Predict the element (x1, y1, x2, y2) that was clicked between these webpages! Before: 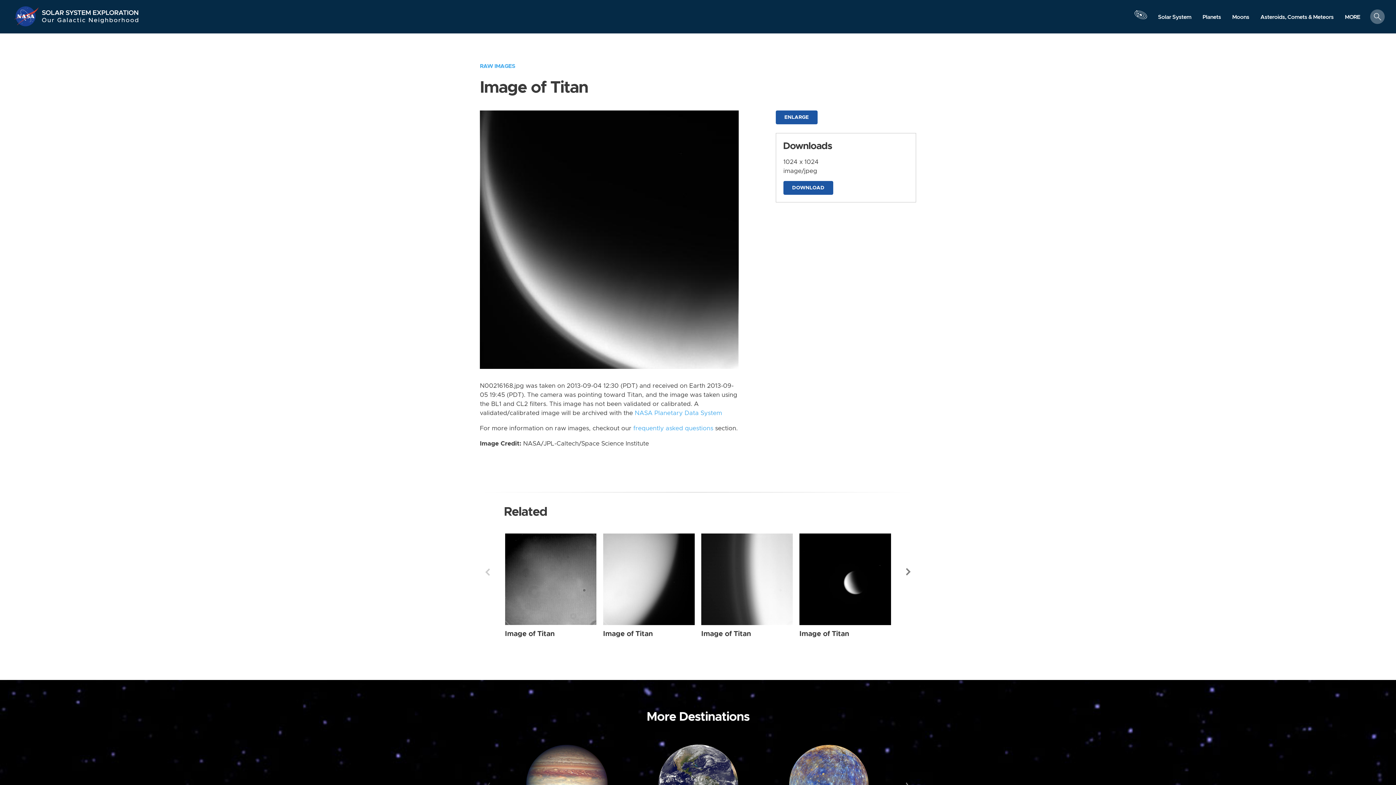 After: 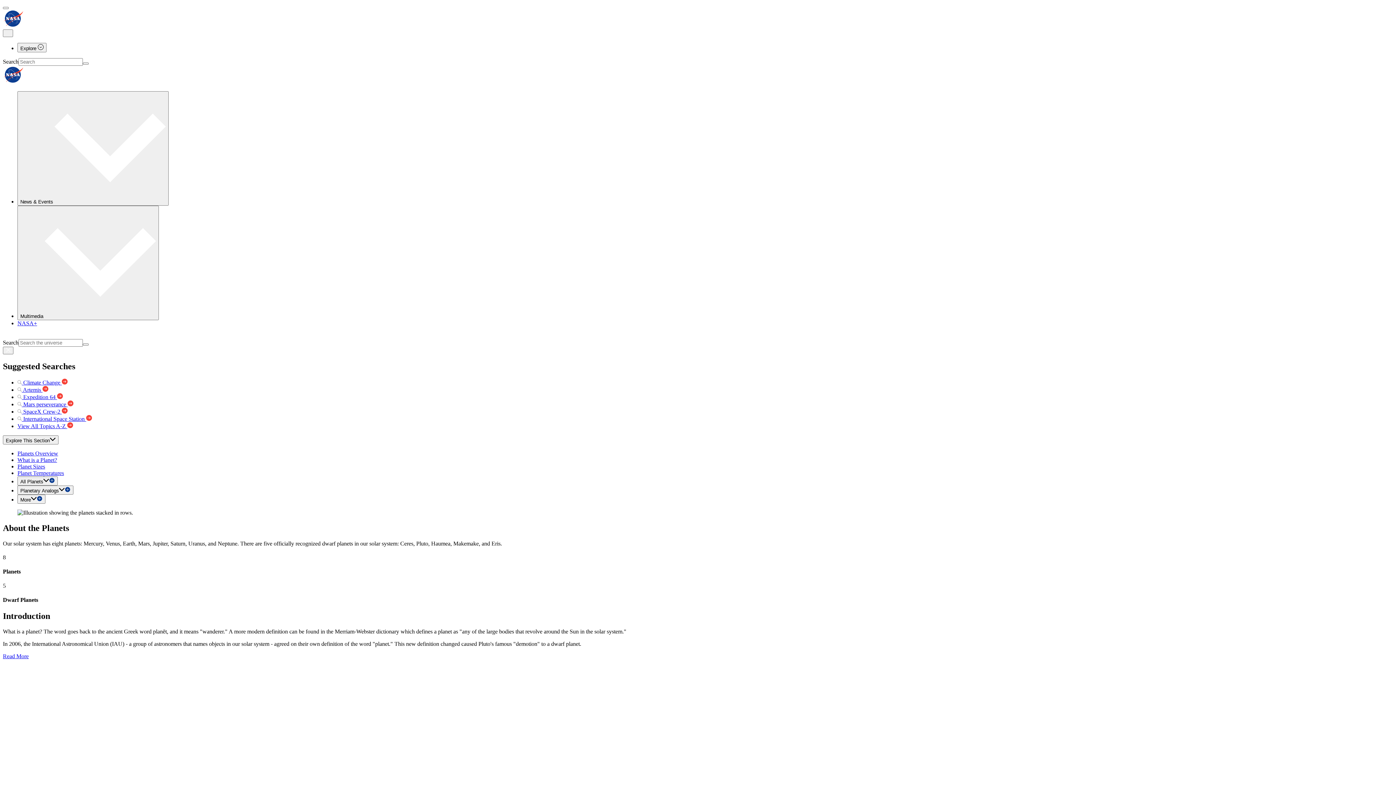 Action: bbox: (1197, 10, 1226, 23) label: Planets